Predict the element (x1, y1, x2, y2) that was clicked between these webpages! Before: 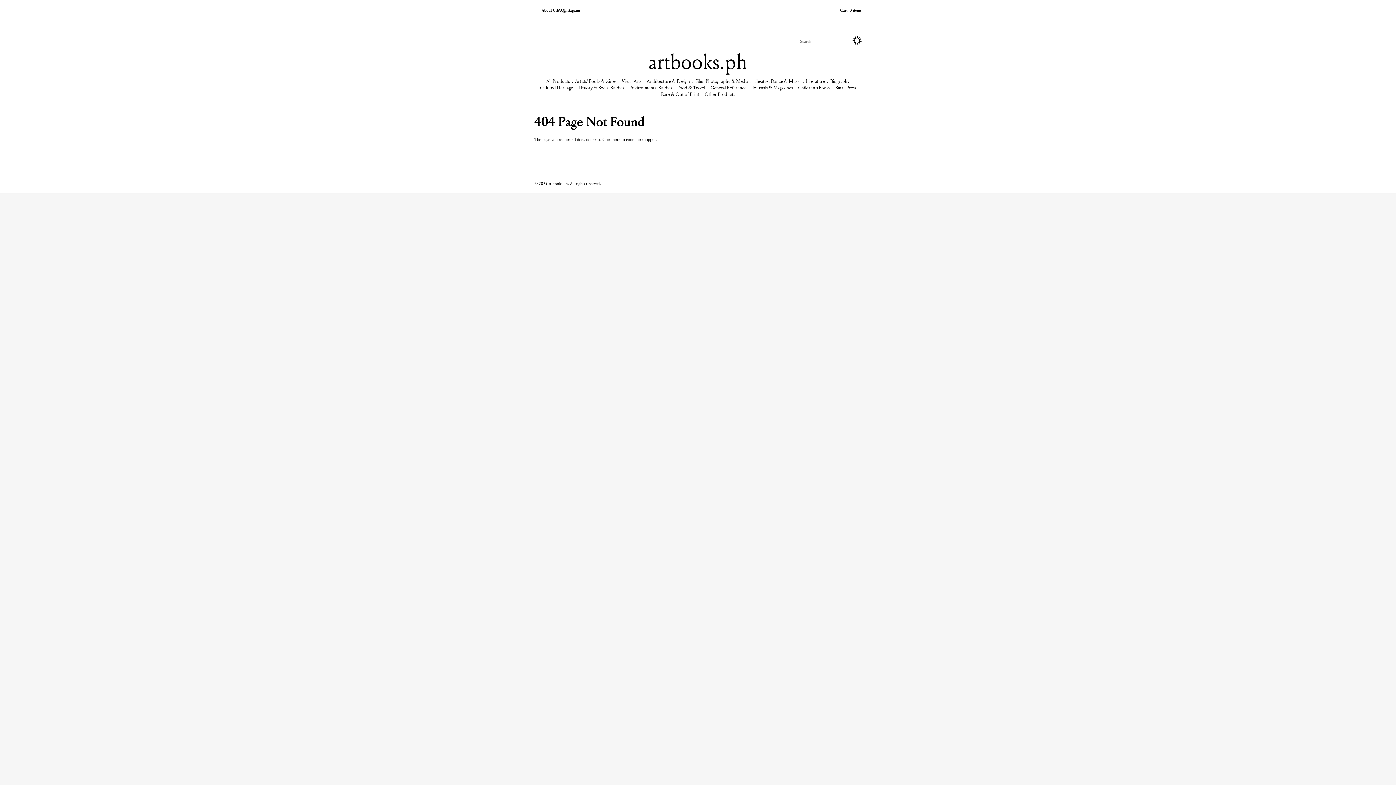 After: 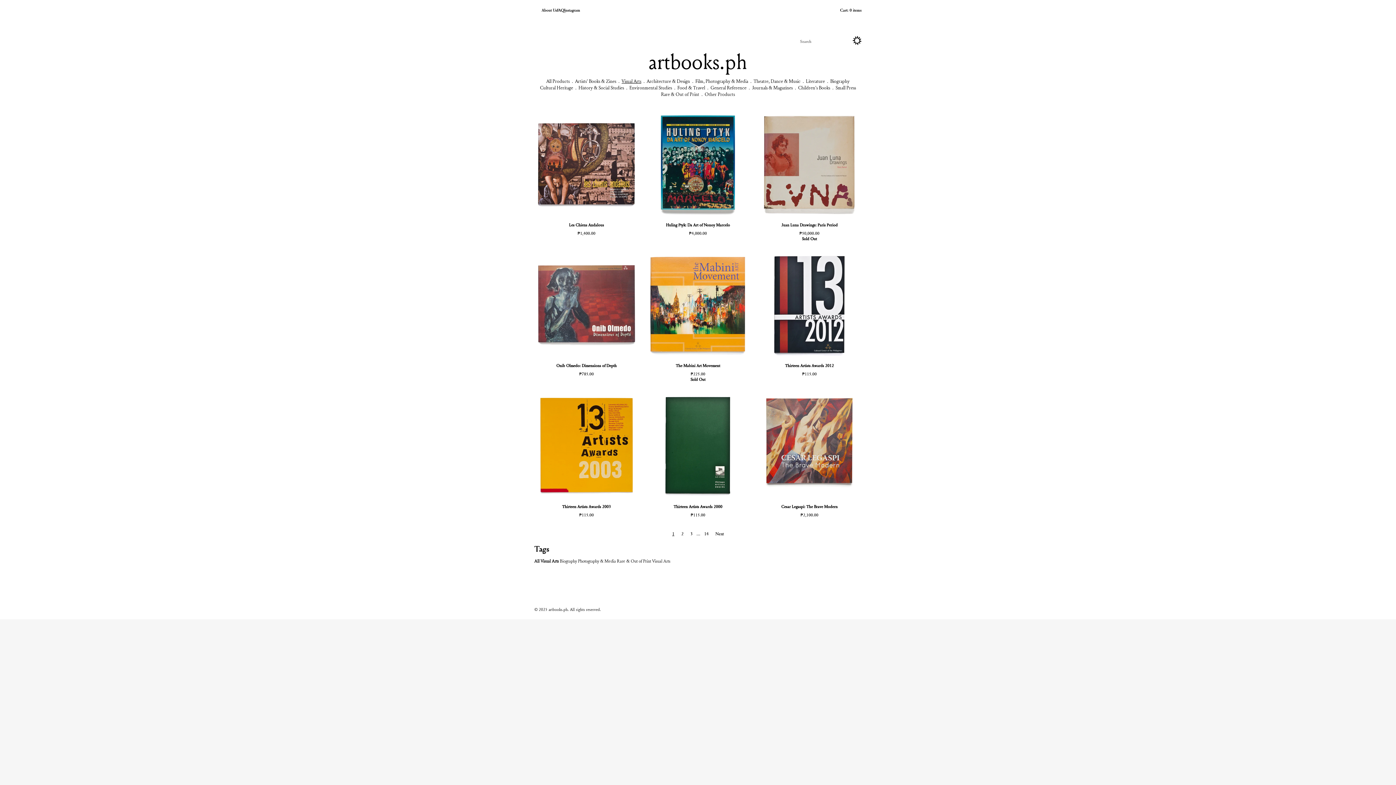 Action: bbox: (621, 77, 641, 84) label: Visual Arts